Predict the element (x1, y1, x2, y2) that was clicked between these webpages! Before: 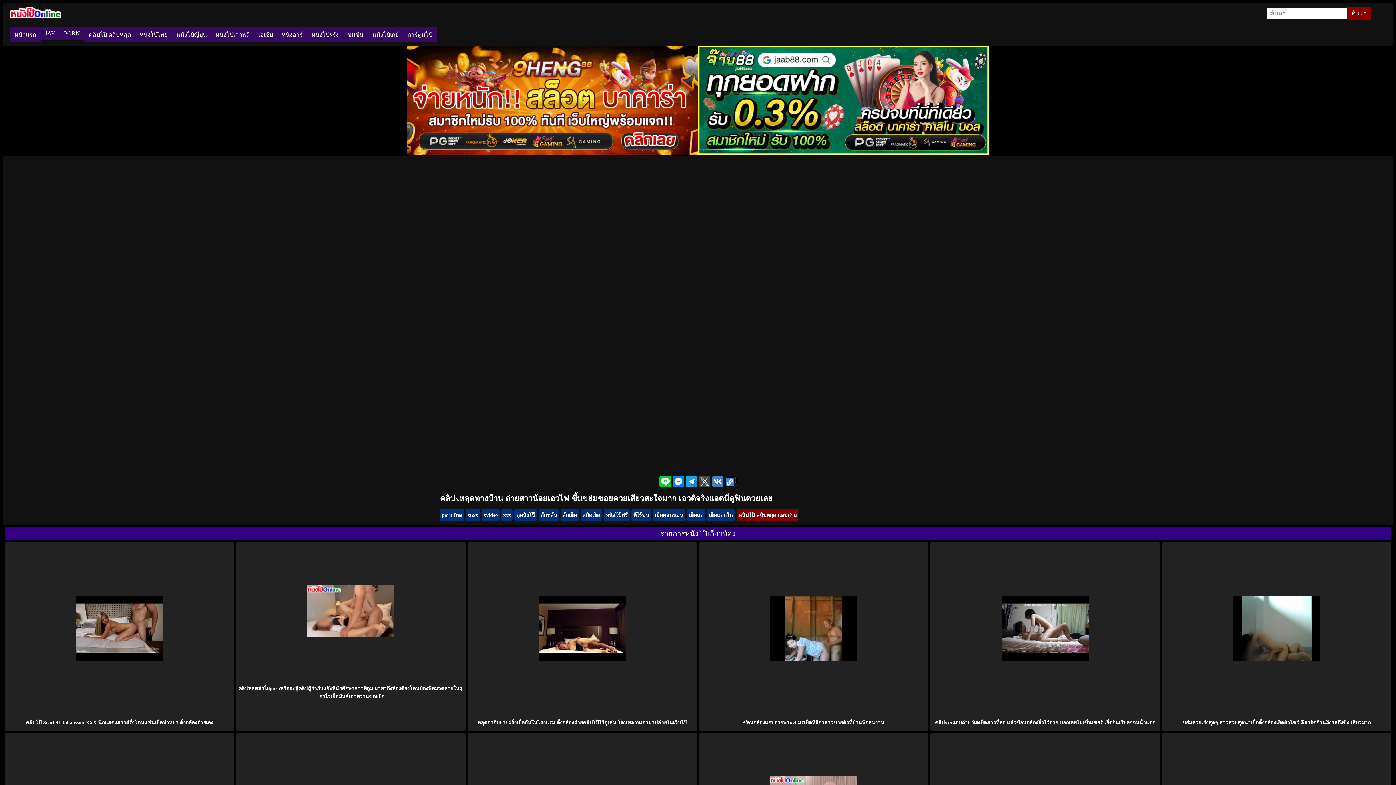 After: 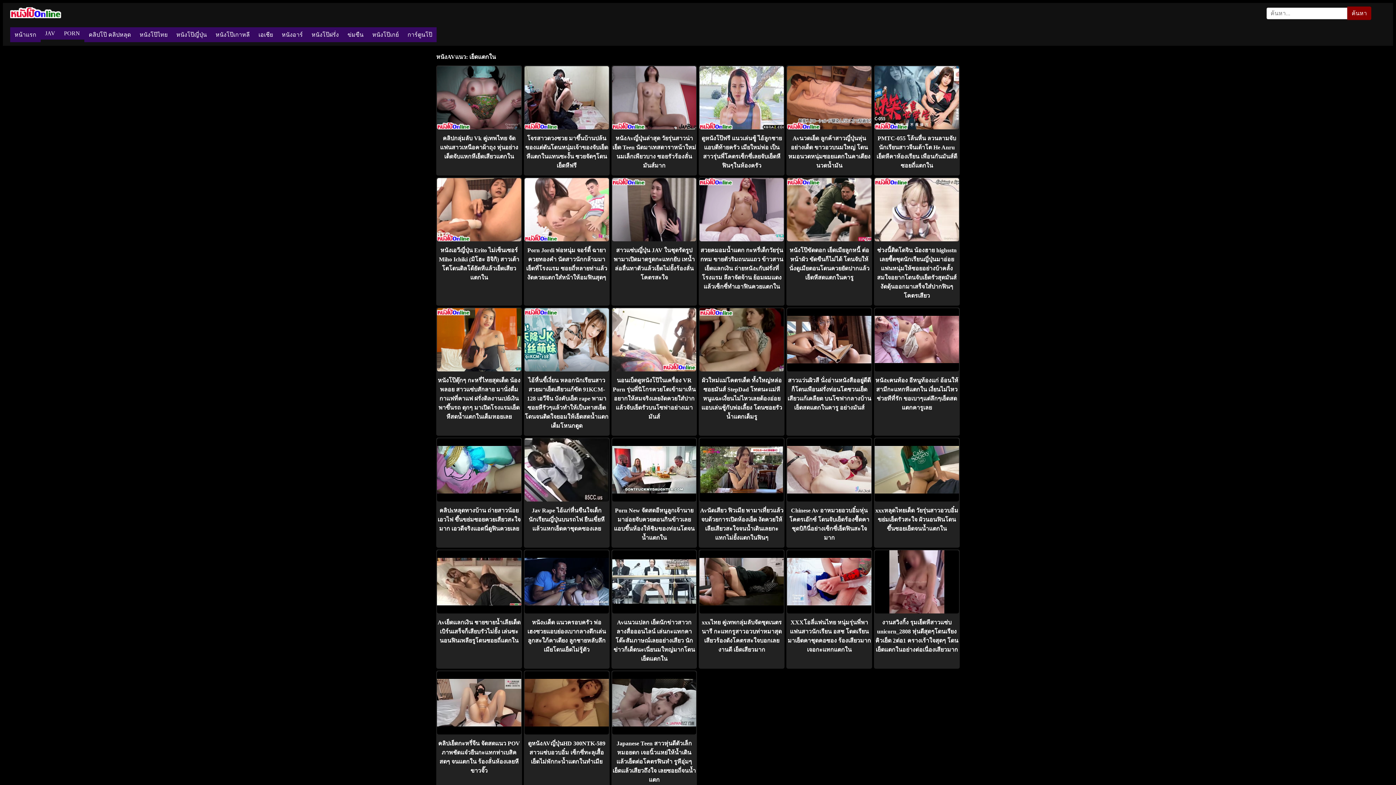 Action: bbox: (707, 509, 734, 521) label: เย็ดแตกใน